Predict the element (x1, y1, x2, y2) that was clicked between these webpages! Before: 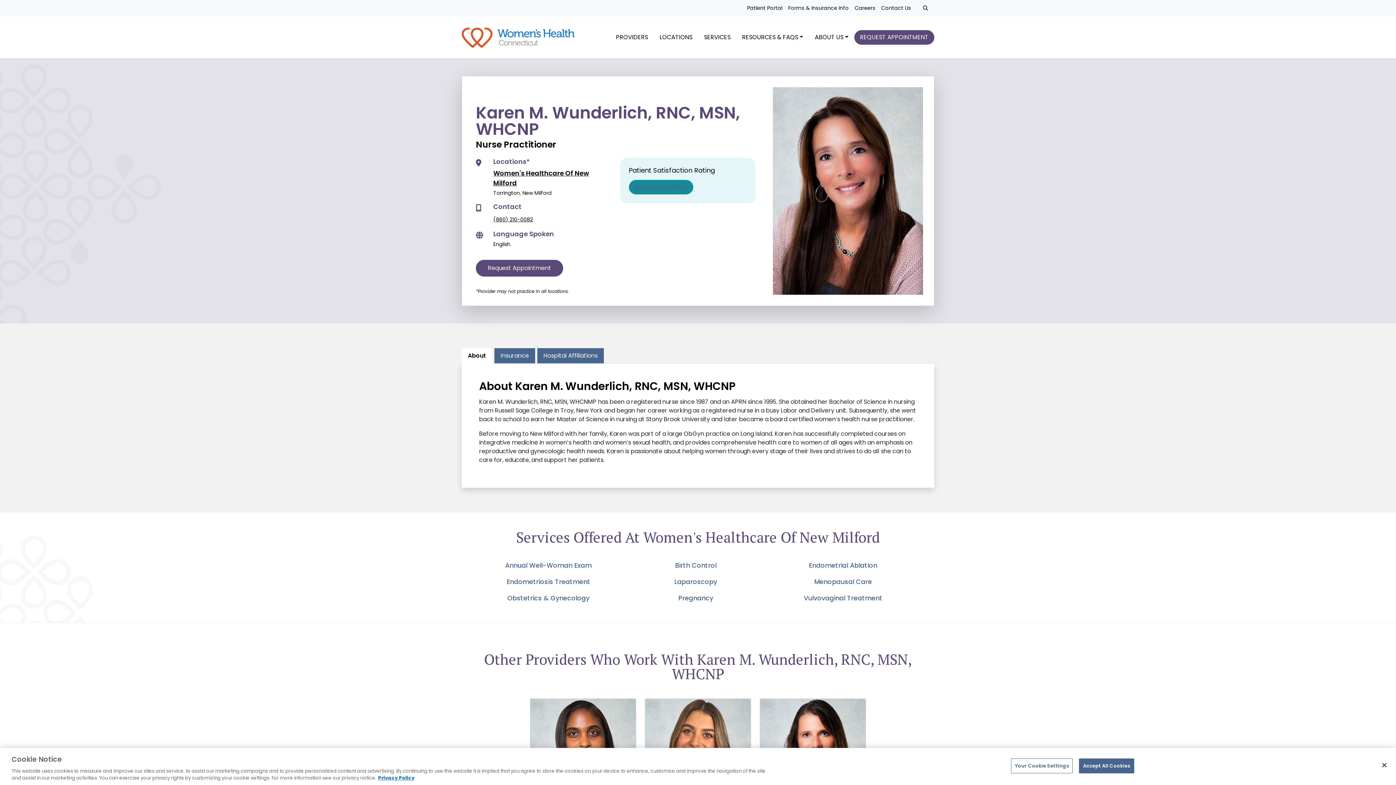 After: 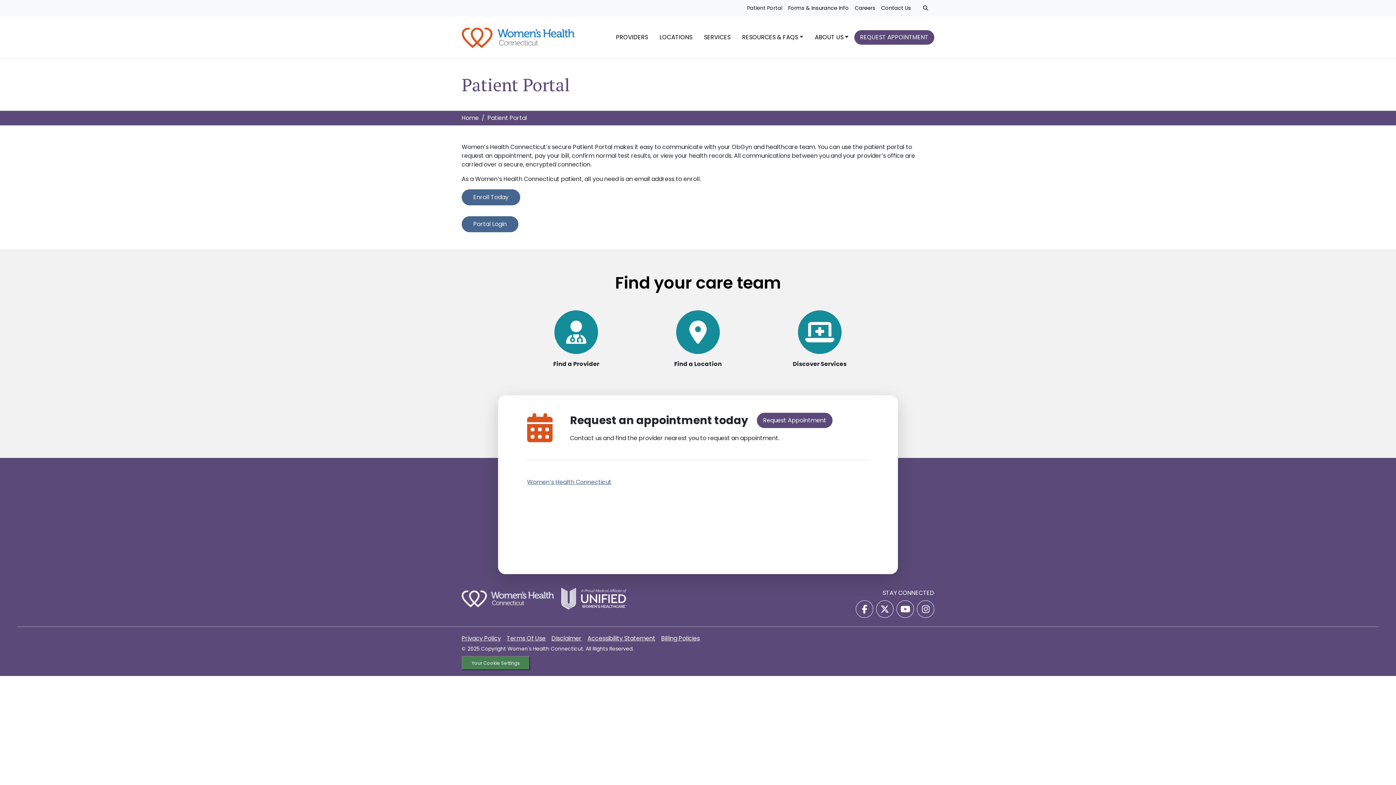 Action: label: Patient Portal bbox: (744, 1, 785, 14)